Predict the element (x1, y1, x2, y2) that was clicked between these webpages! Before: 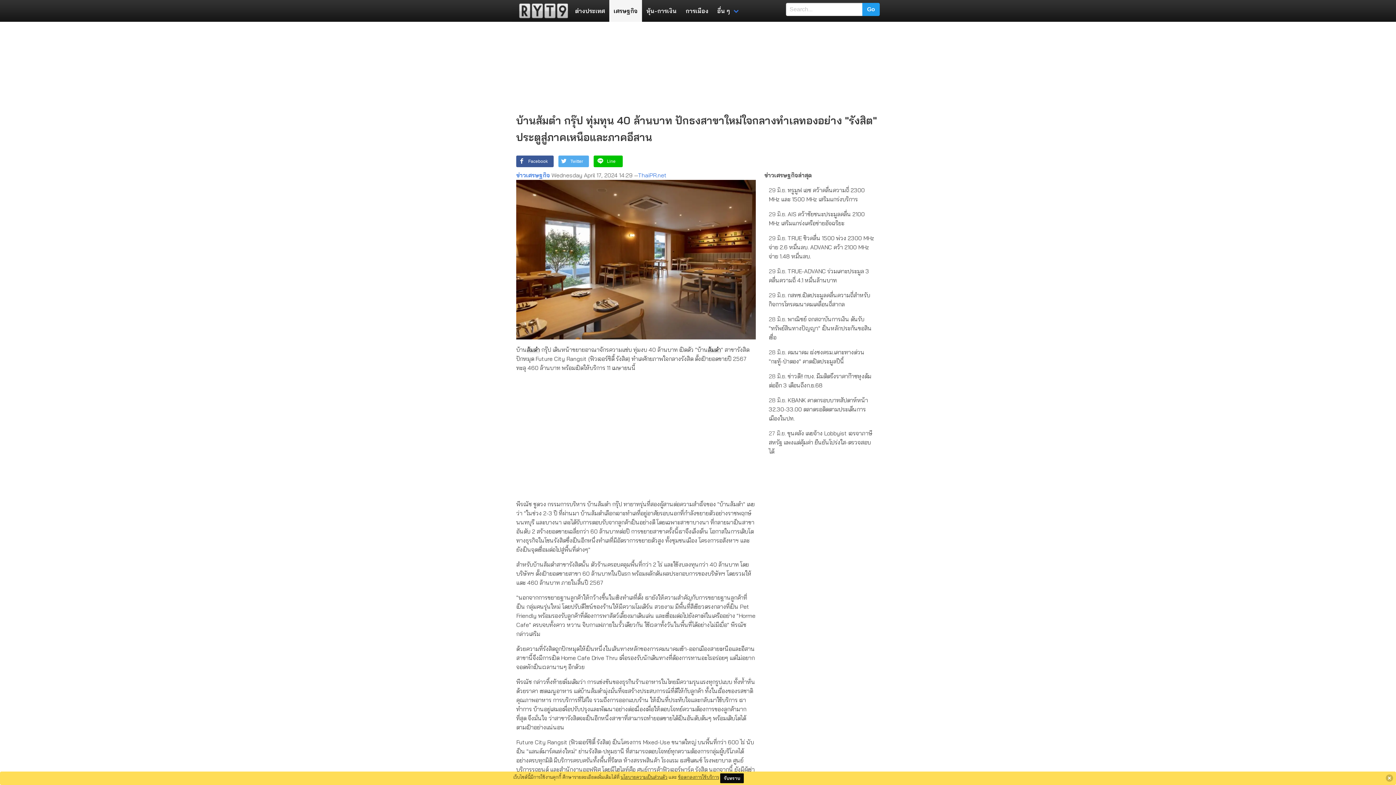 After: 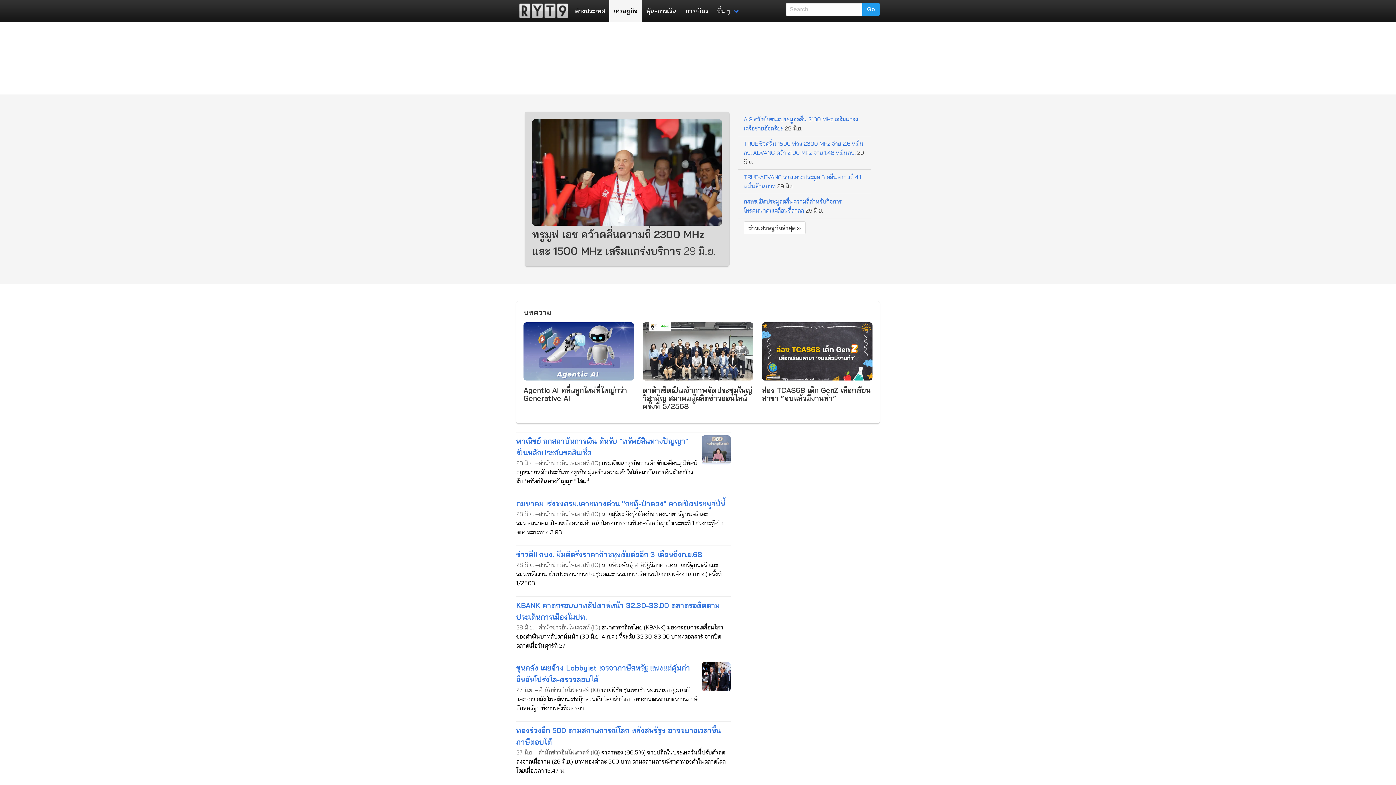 Action: bbox: (516, 171, 550, 178) label: ข่าวเศรษฐกิจ